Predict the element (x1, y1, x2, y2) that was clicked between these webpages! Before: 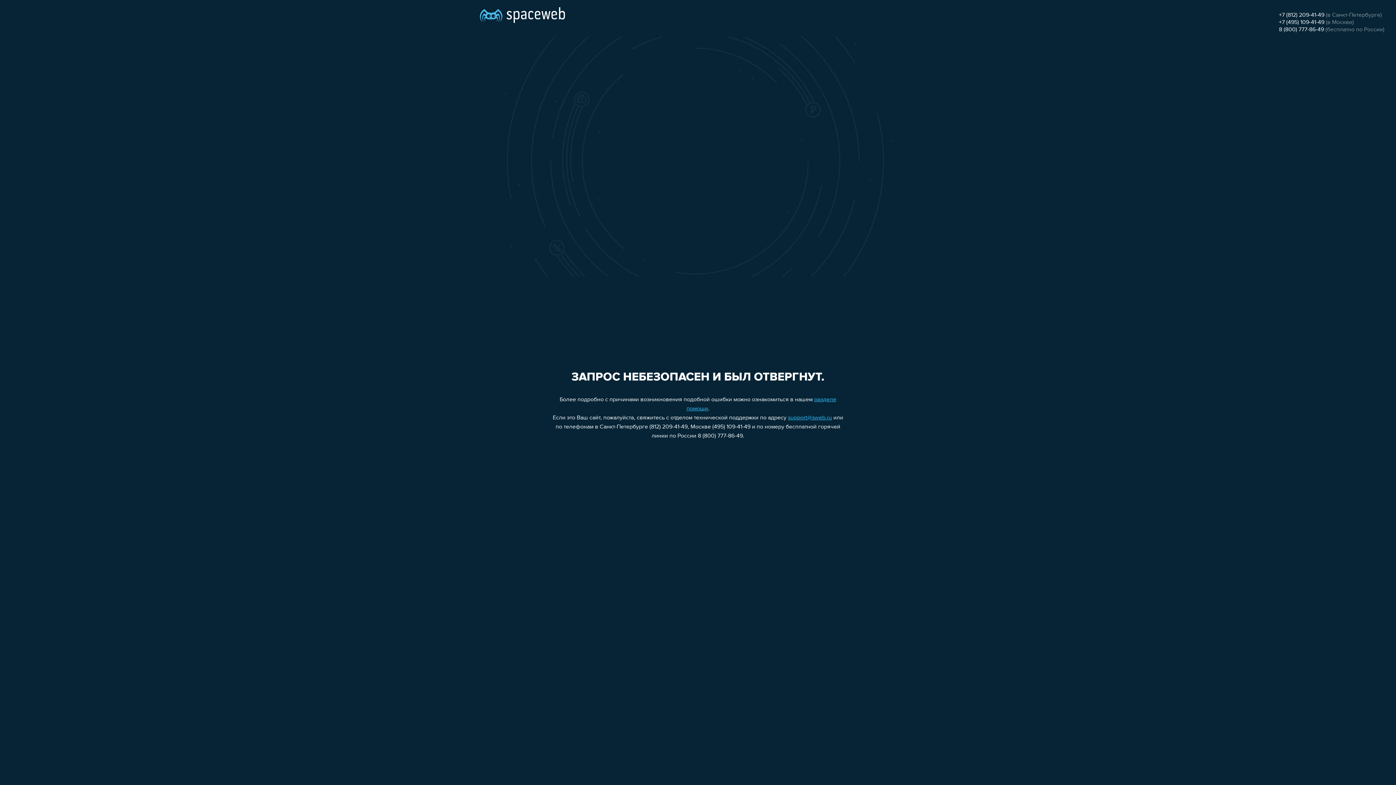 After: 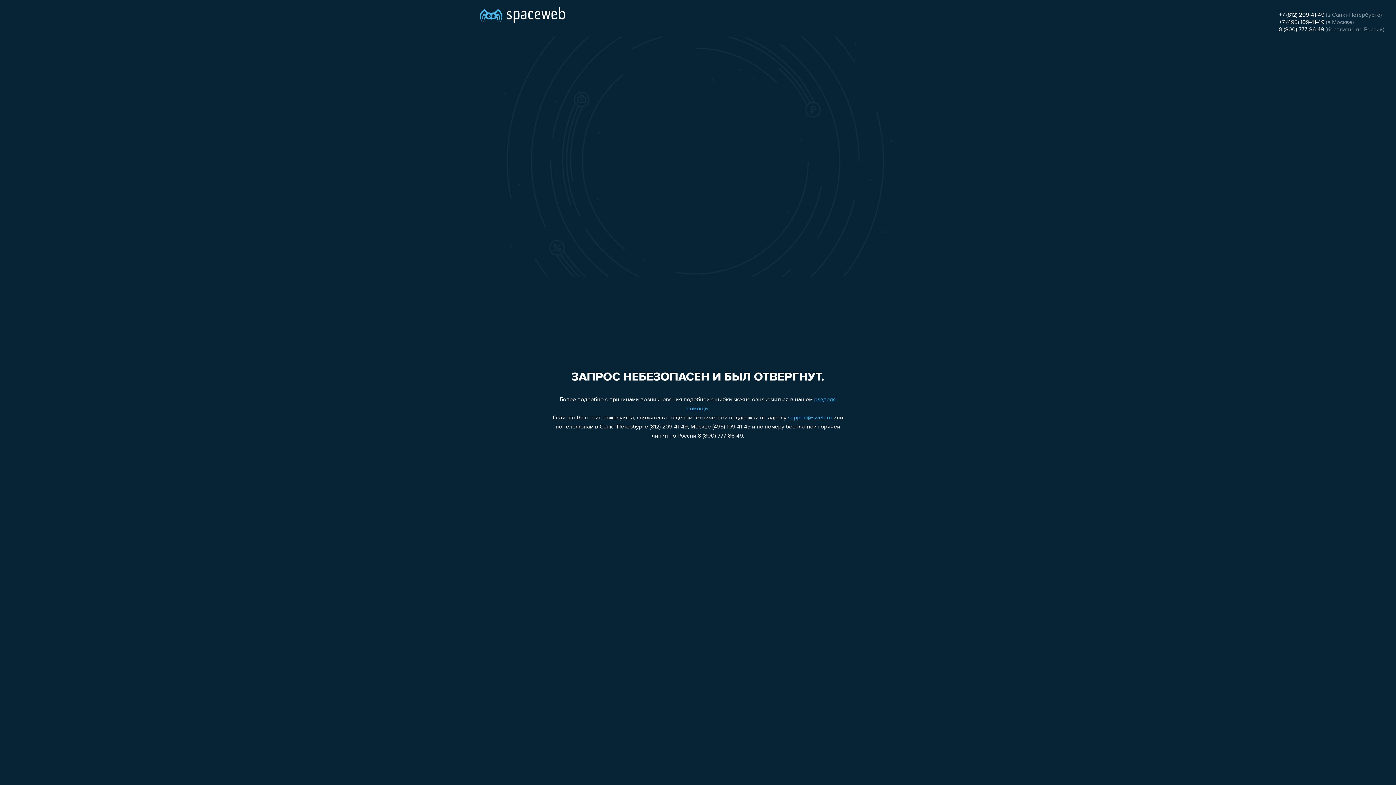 Action: bbox: (788, 415, 832, 421) label: support@sweb.ru